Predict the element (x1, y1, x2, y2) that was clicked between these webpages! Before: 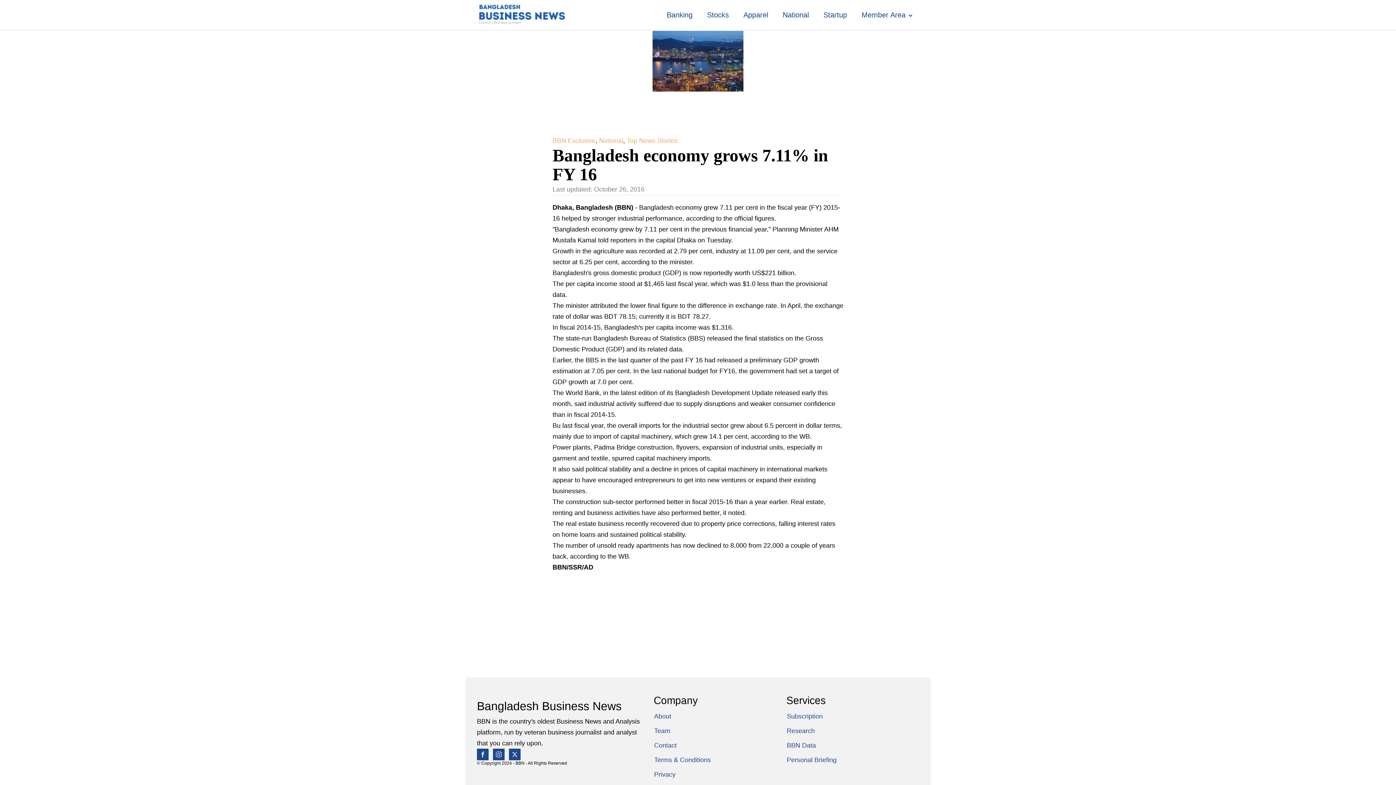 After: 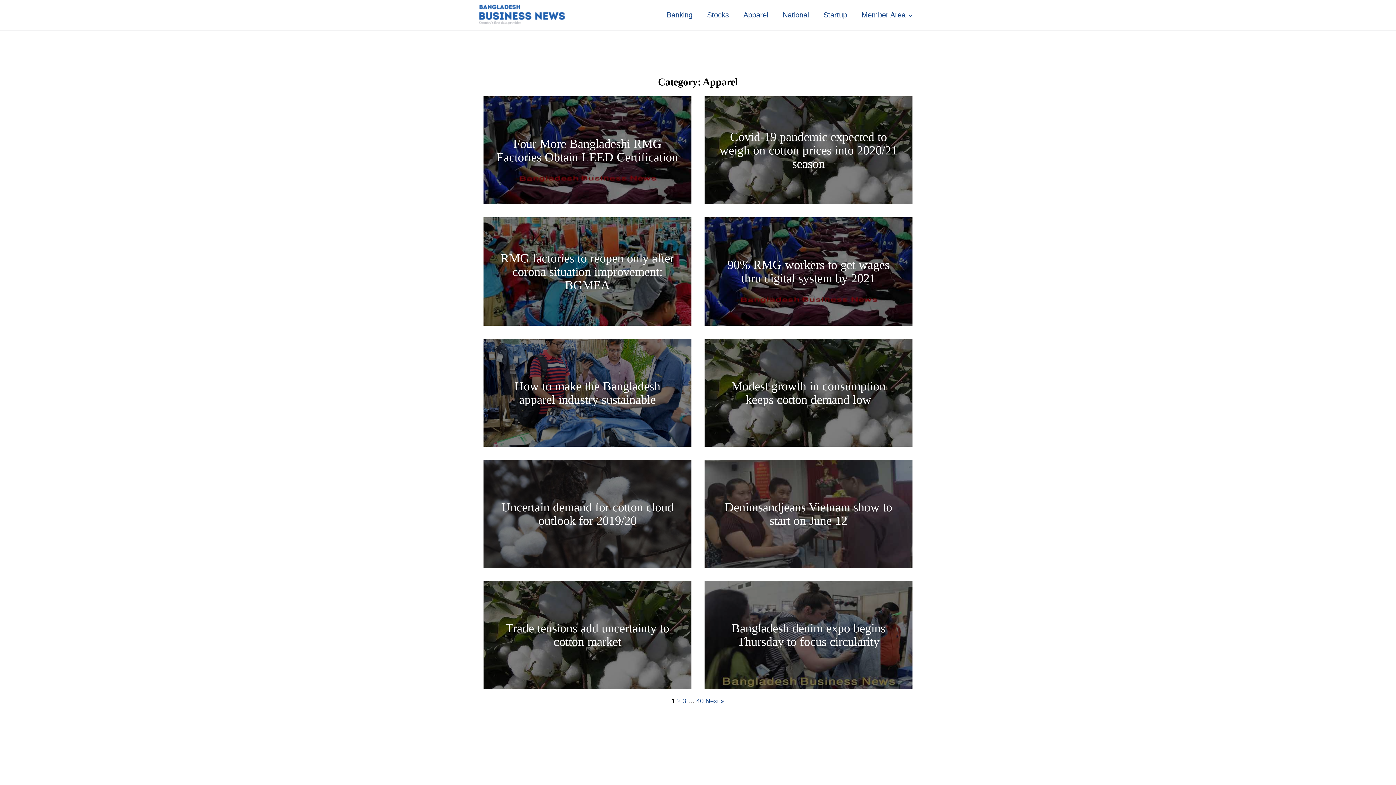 Action: bbox: (736, 1, 775, 28) label: Apparel